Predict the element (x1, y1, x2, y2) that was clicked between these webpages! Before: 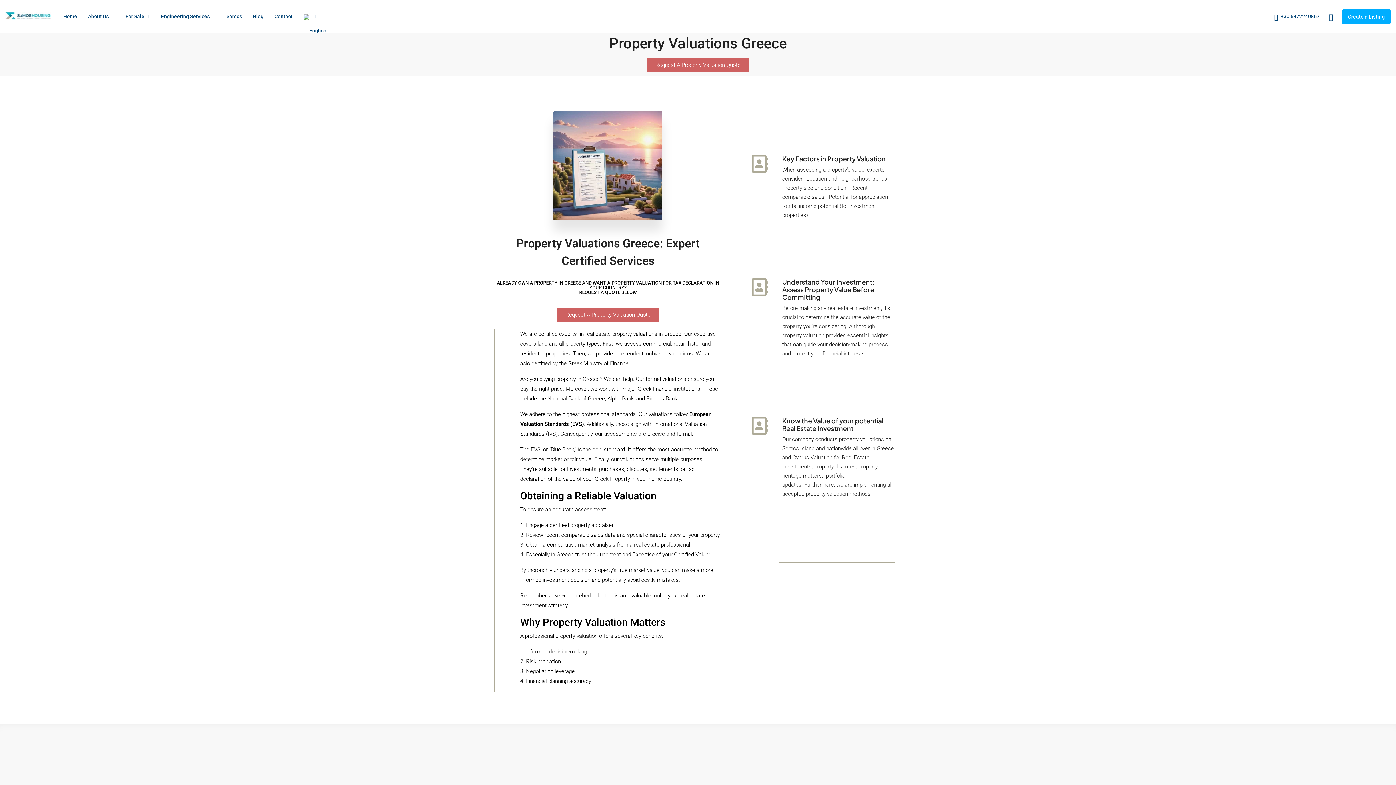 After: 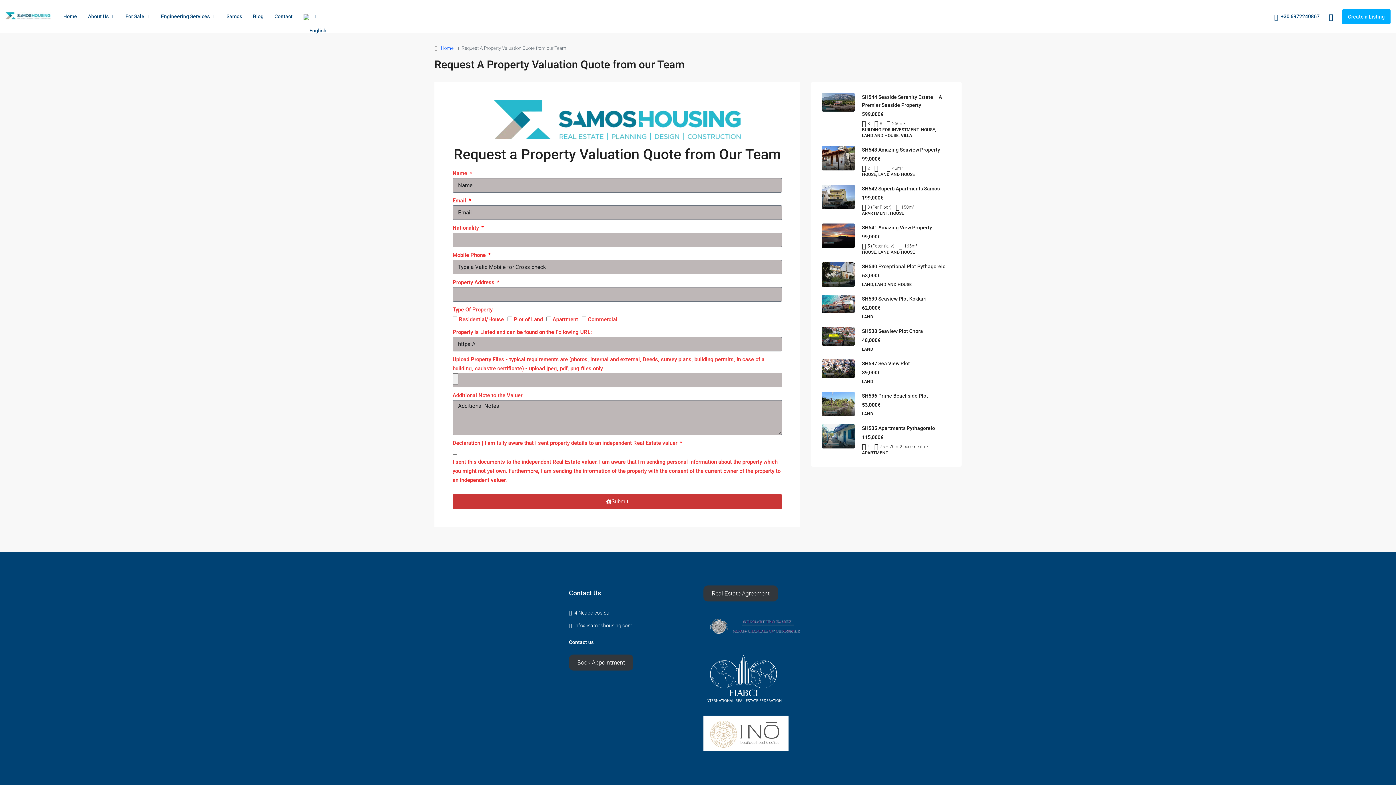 Action: bbox: (556, 307, 659, 322) label: Request A Property Valuation Quote